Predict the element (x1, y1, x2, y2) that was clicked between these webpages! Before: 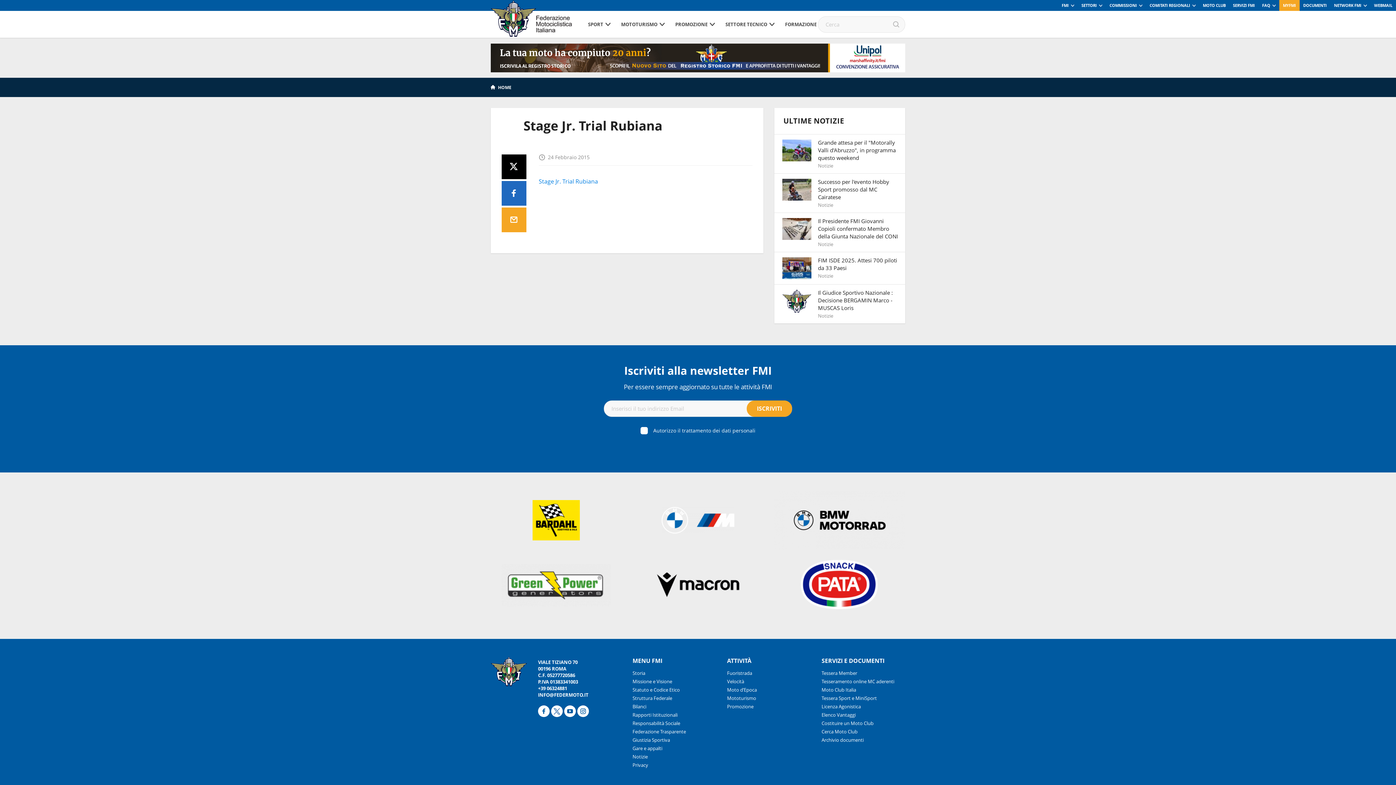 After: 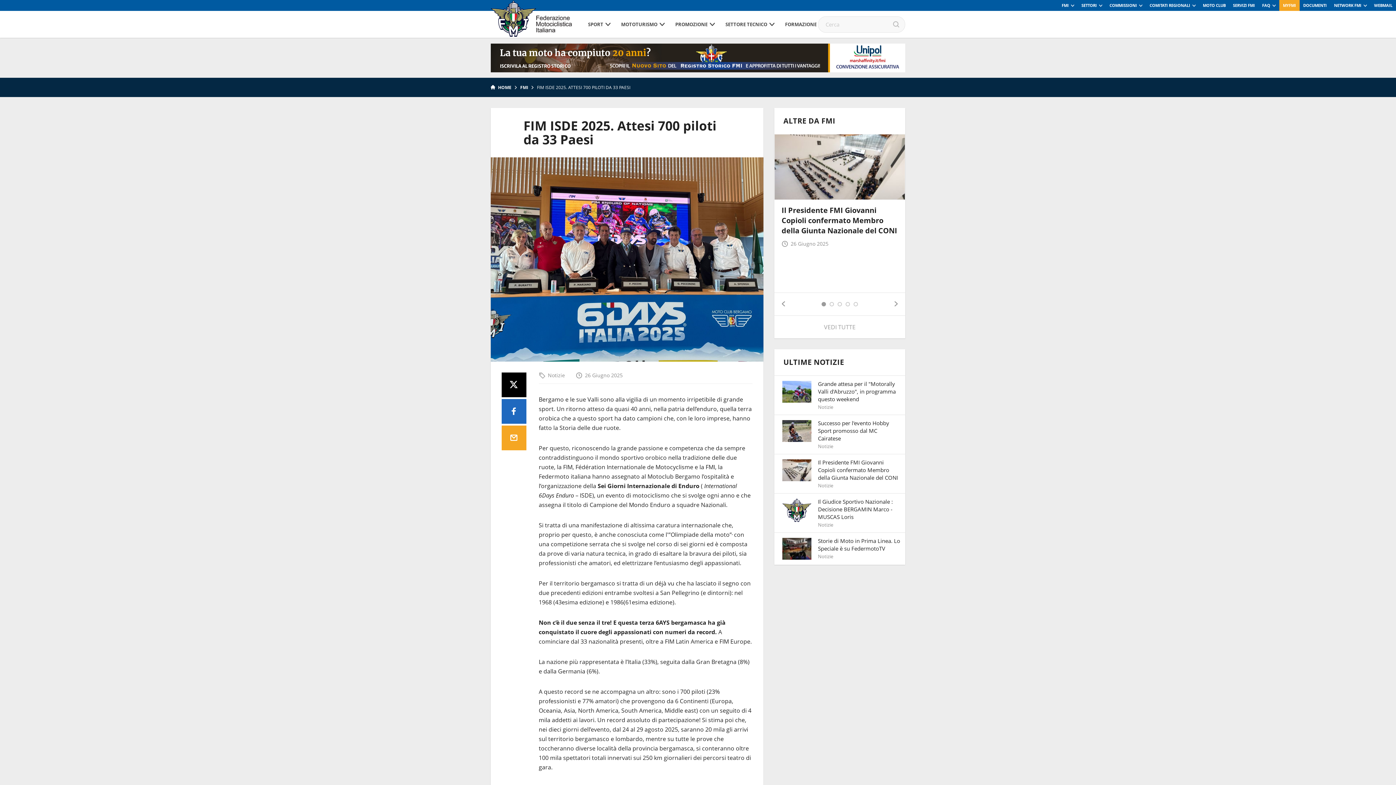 Action: bbox: (782, 257, 811, 279)